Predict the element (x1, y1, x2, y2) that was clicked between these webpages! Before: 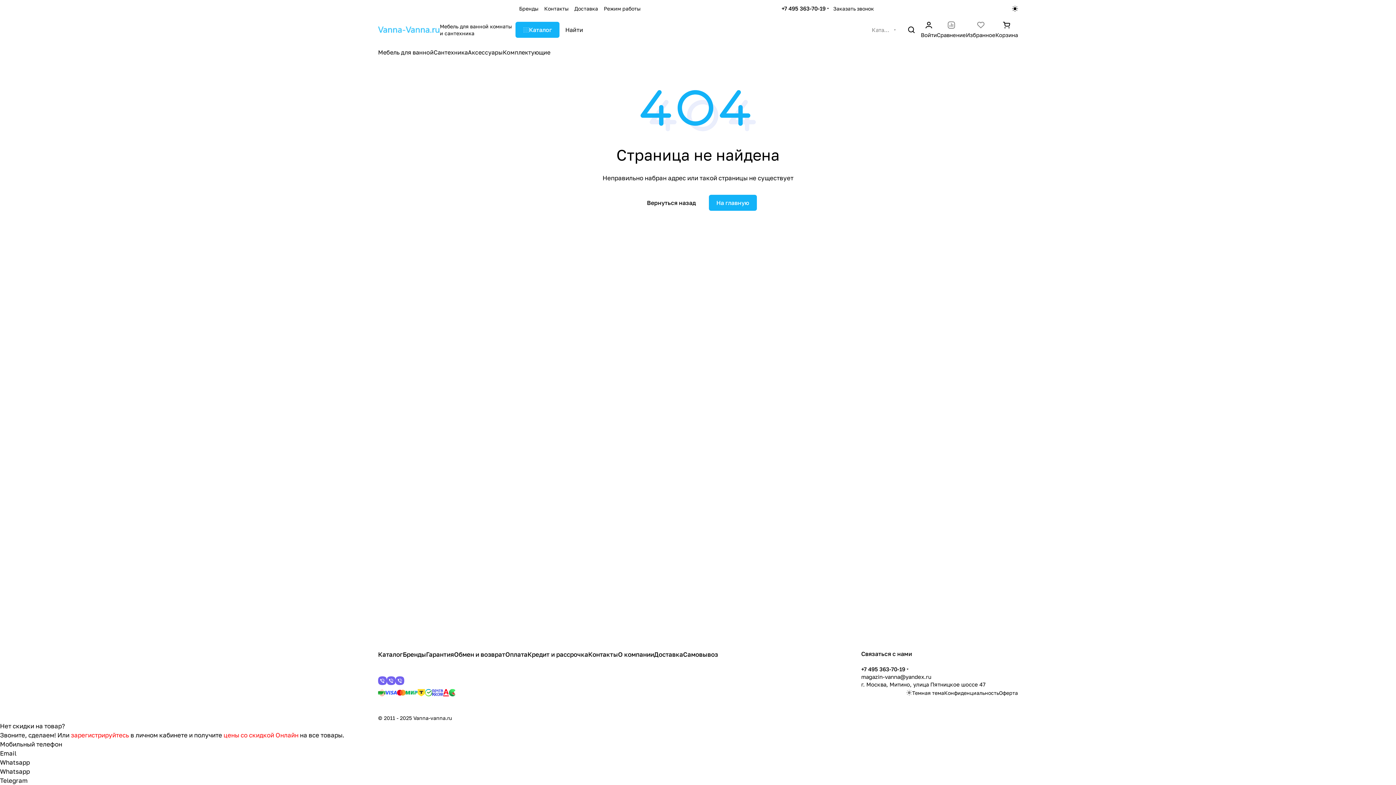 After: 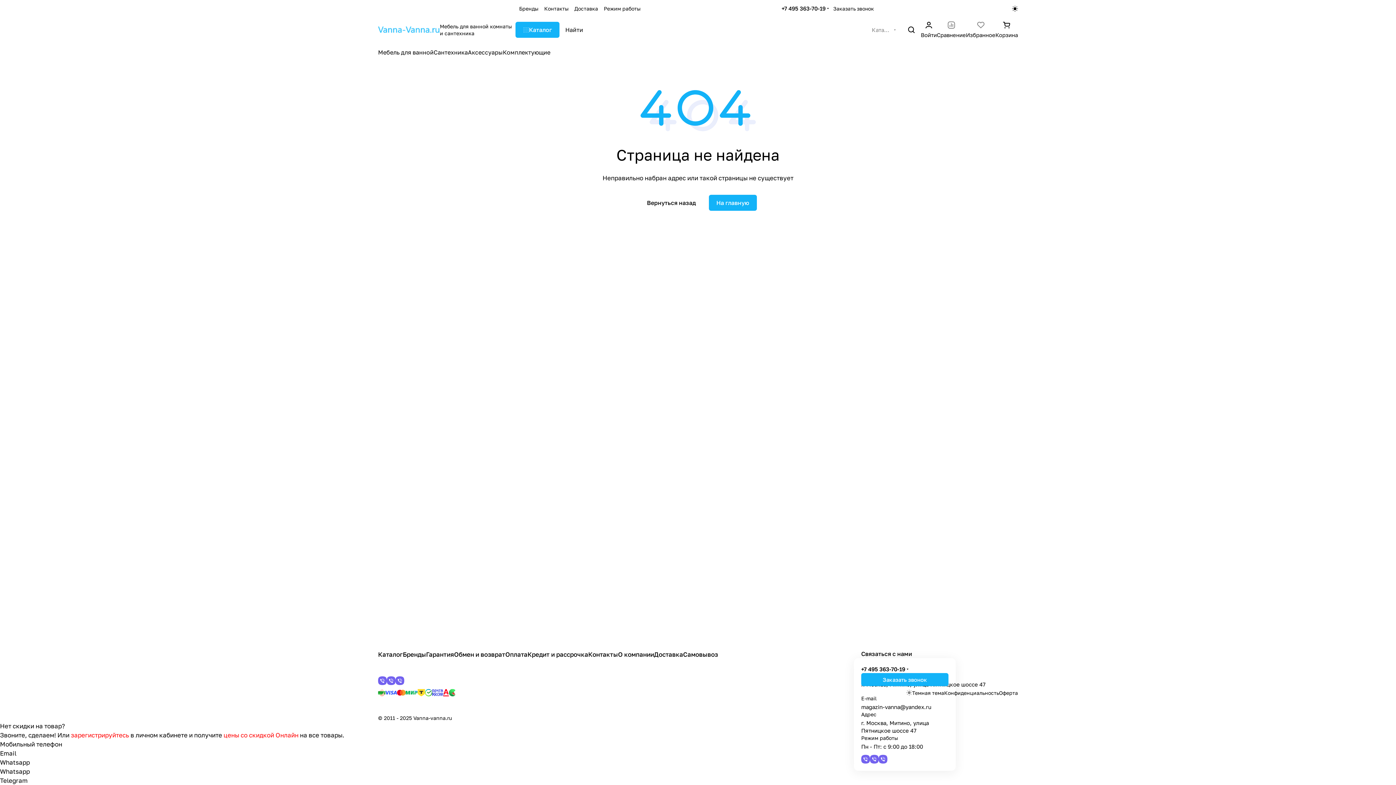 Action: label: +7 495 363-70-19 bbox: (861, 665, 905, 673)